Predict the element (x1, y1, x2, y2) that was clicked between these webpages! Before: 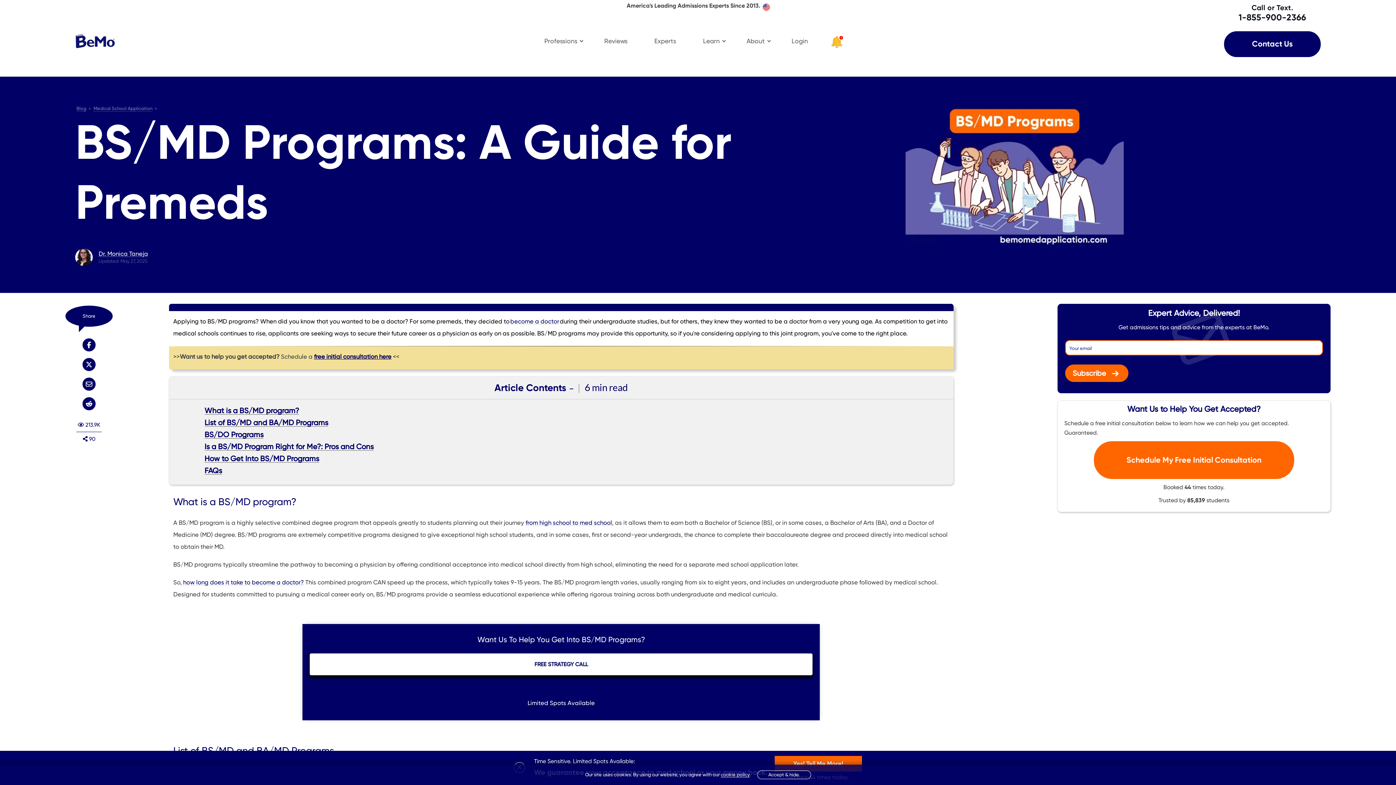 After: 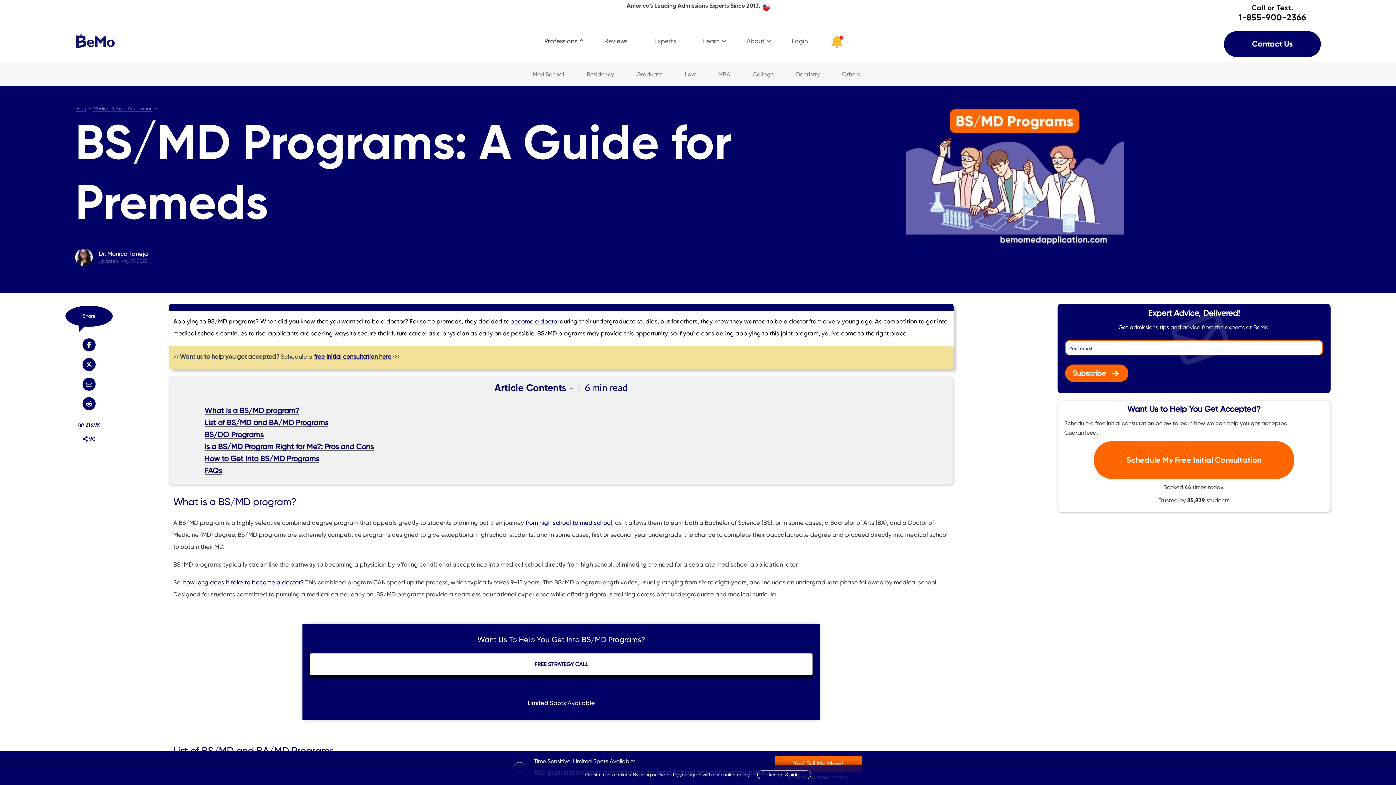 Action: label: Professions
  bbox: (538, 25, 598, 56)